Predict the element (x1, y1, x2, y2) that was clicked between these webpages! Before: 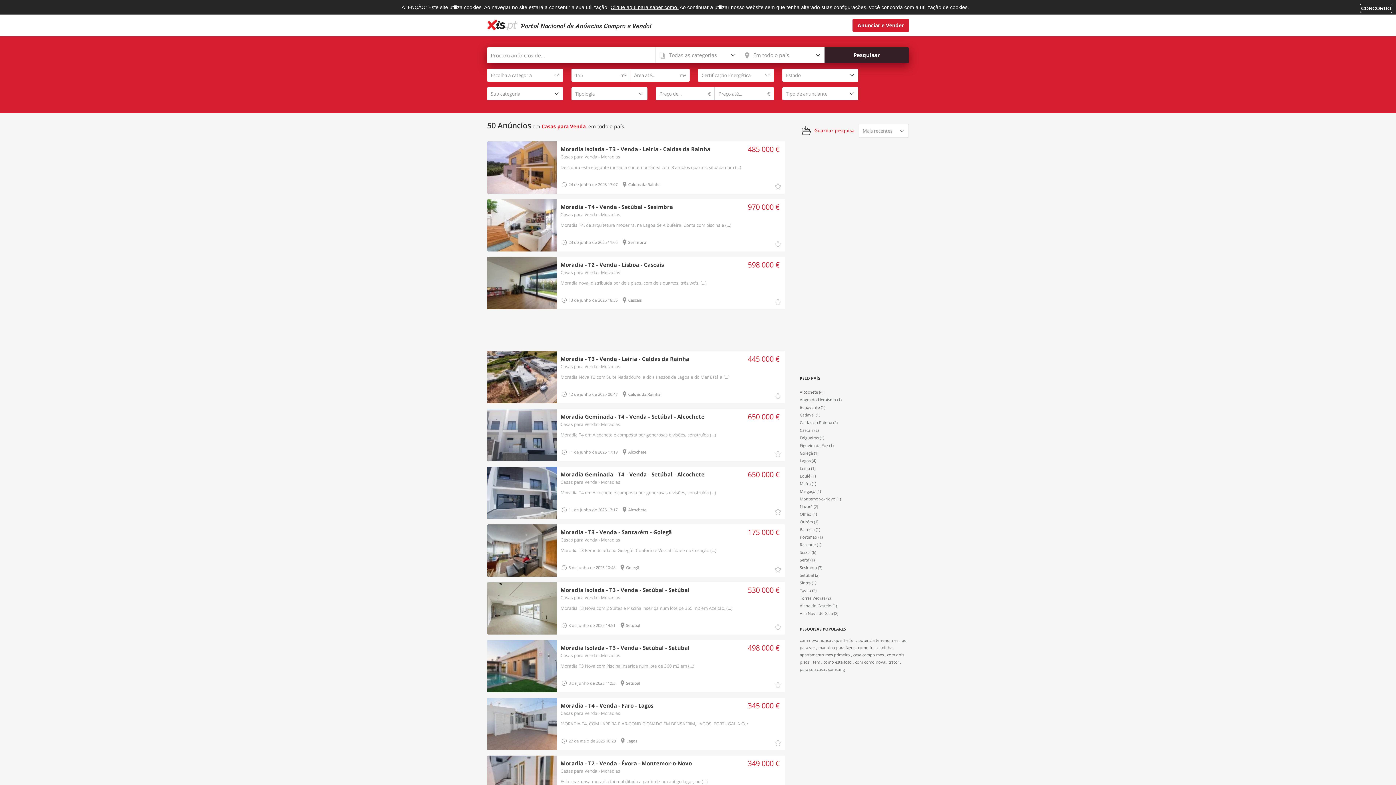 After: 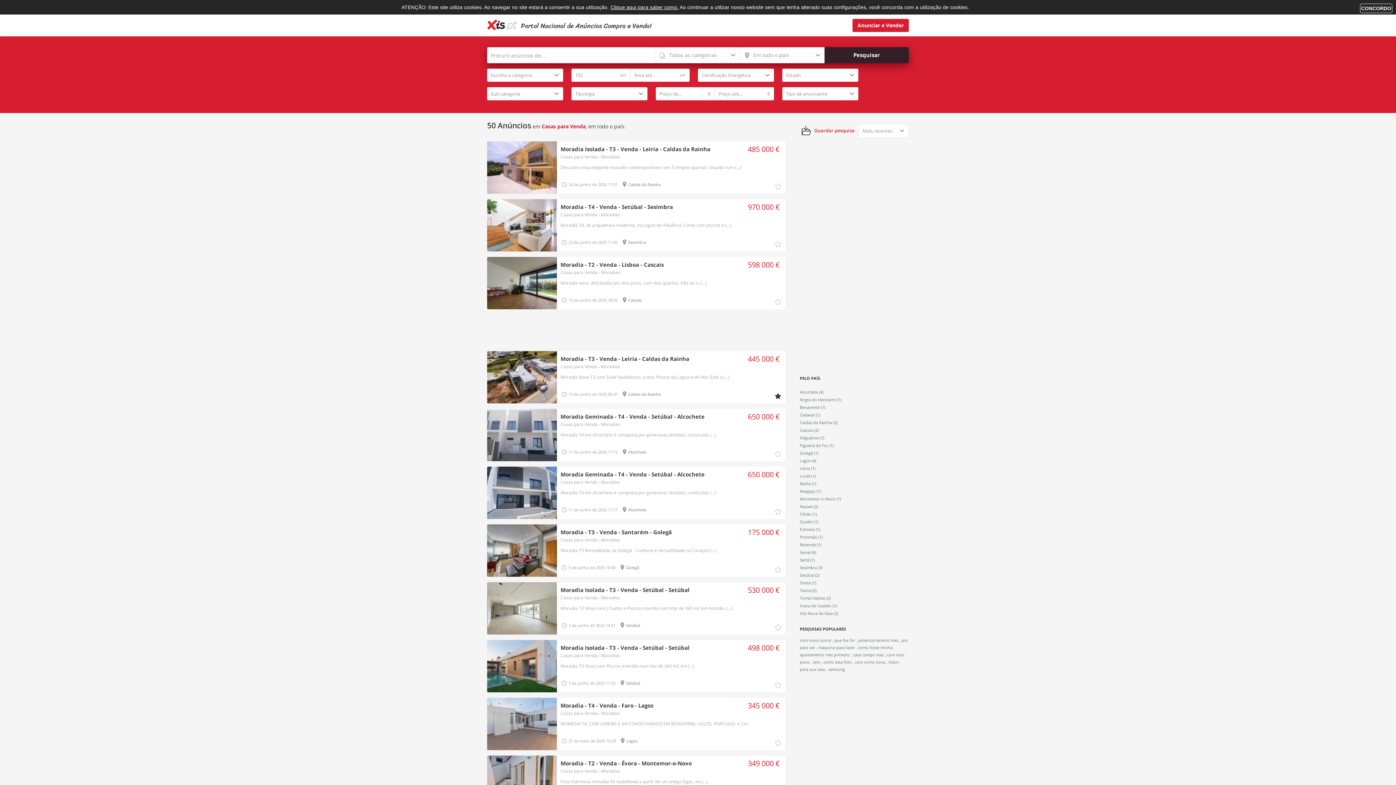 Action: bbox: (770, 389, 785, 403)